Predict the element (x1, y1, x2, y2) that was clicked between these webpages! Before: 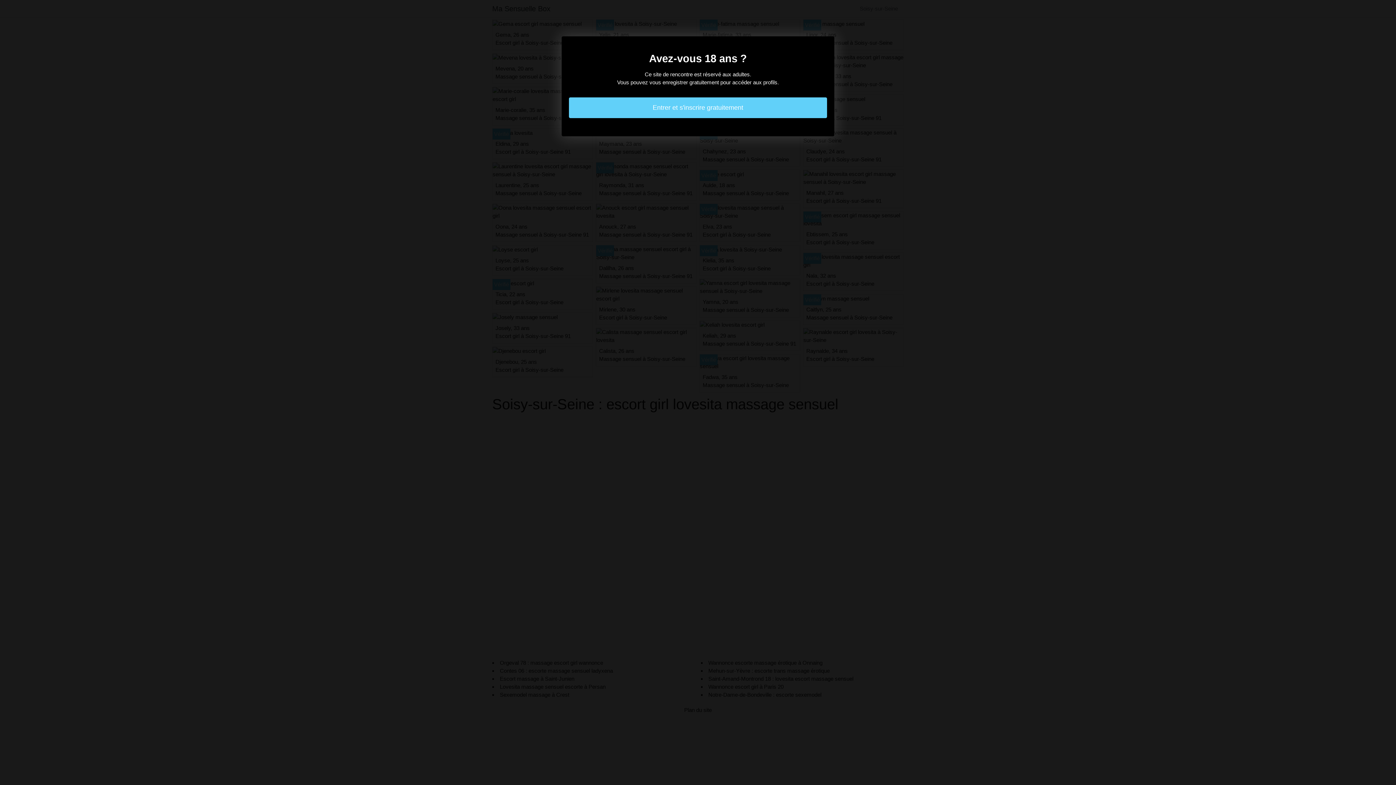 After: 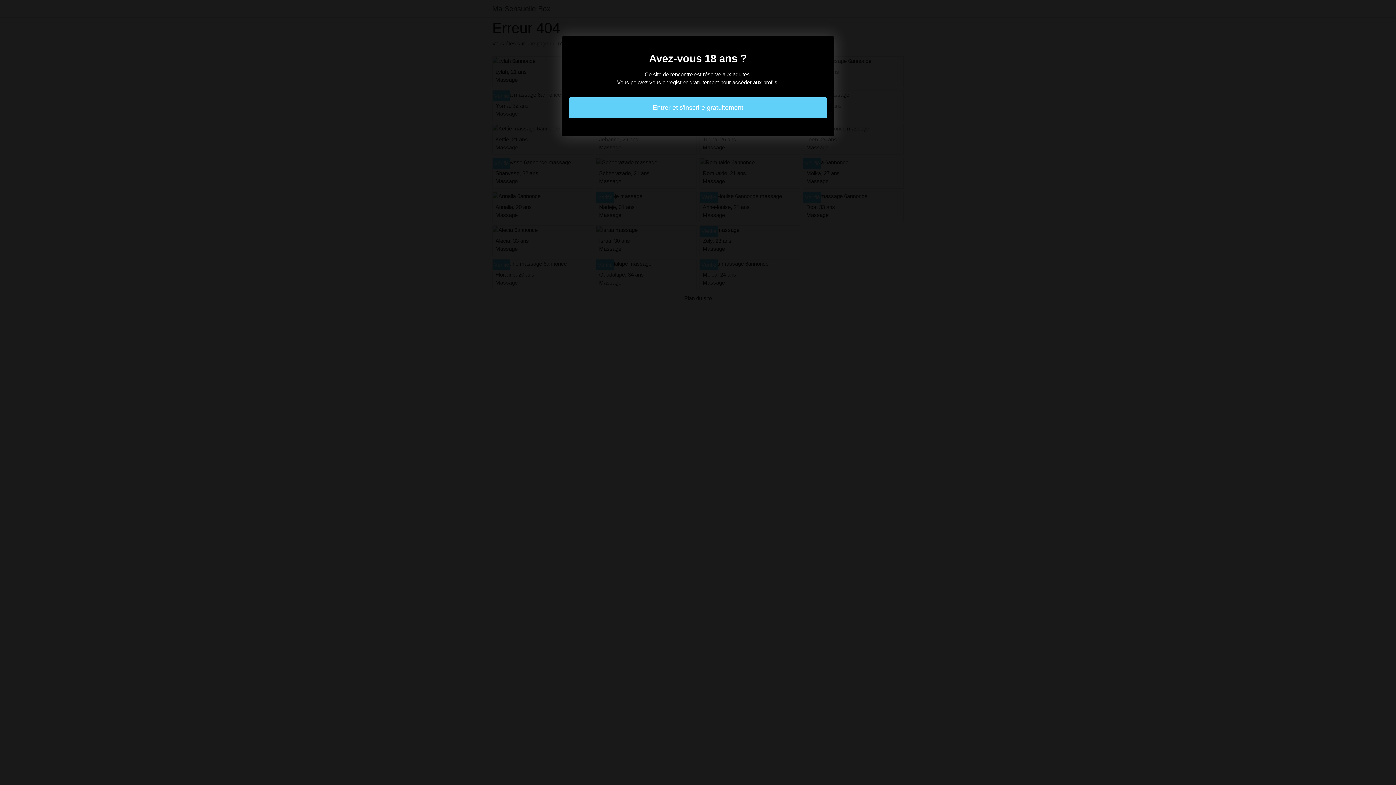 Action: label: Entrer et s'inscrire gratuitement bbox: (569, 97, 827, 118)